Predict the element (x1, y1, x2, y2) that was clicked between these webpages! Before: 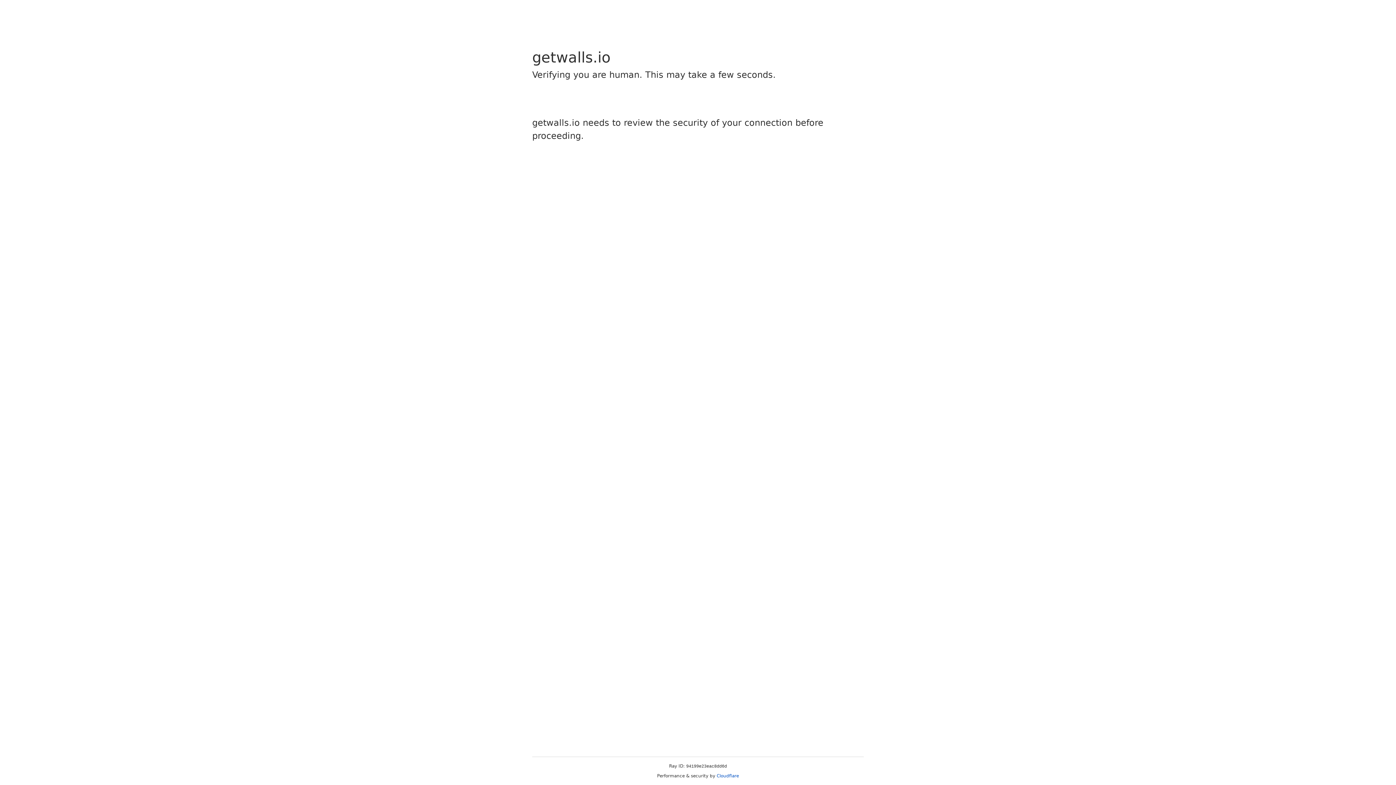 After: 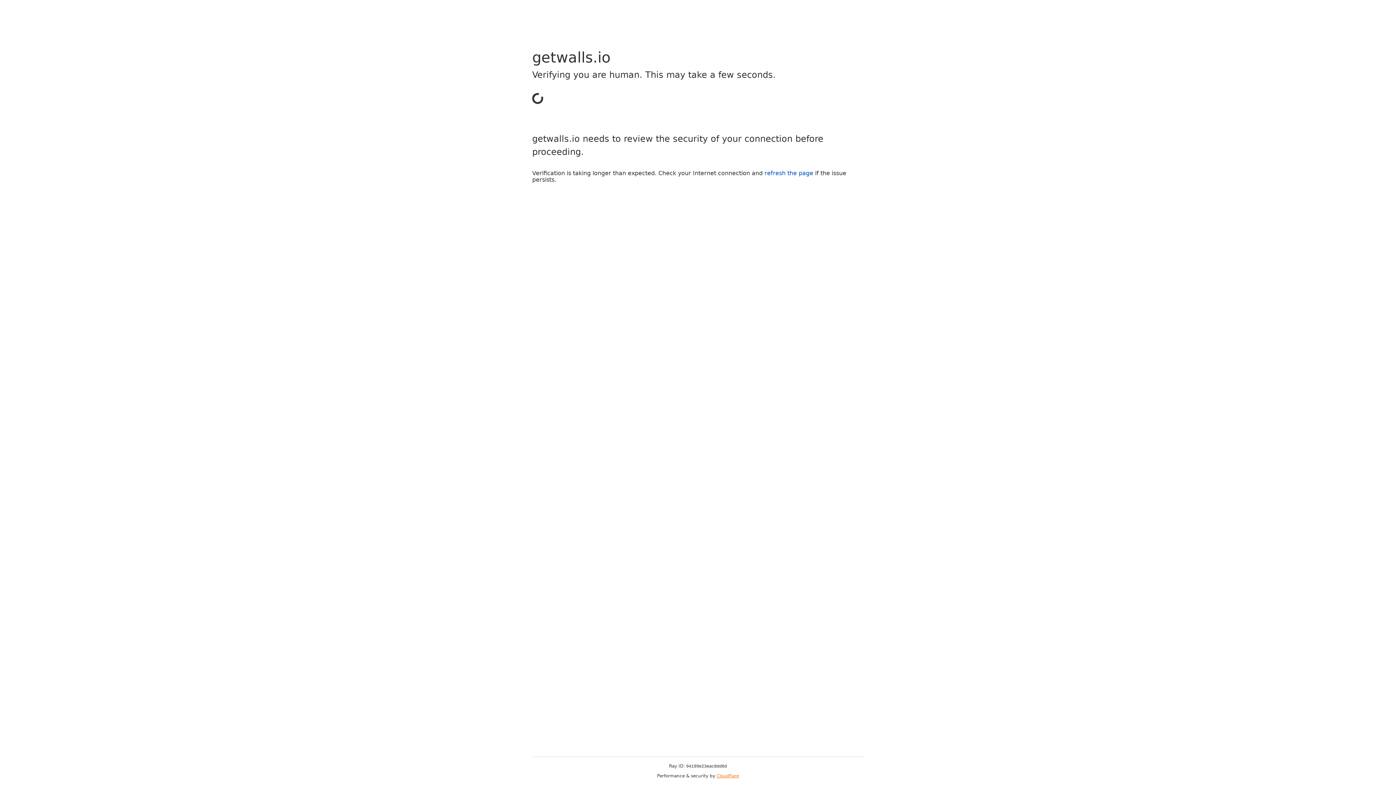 Action: label: Cloudflare bbox: (716, 773, 739, 778)